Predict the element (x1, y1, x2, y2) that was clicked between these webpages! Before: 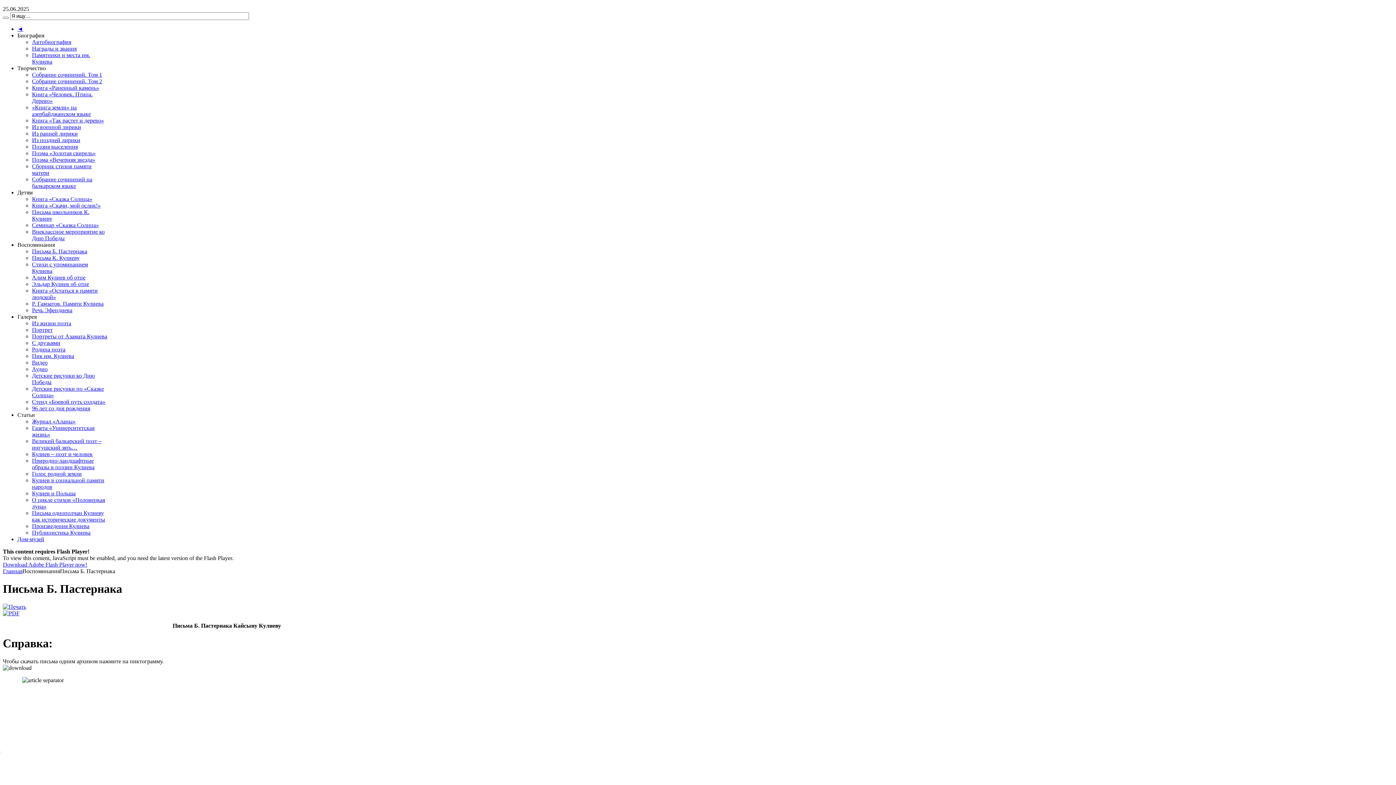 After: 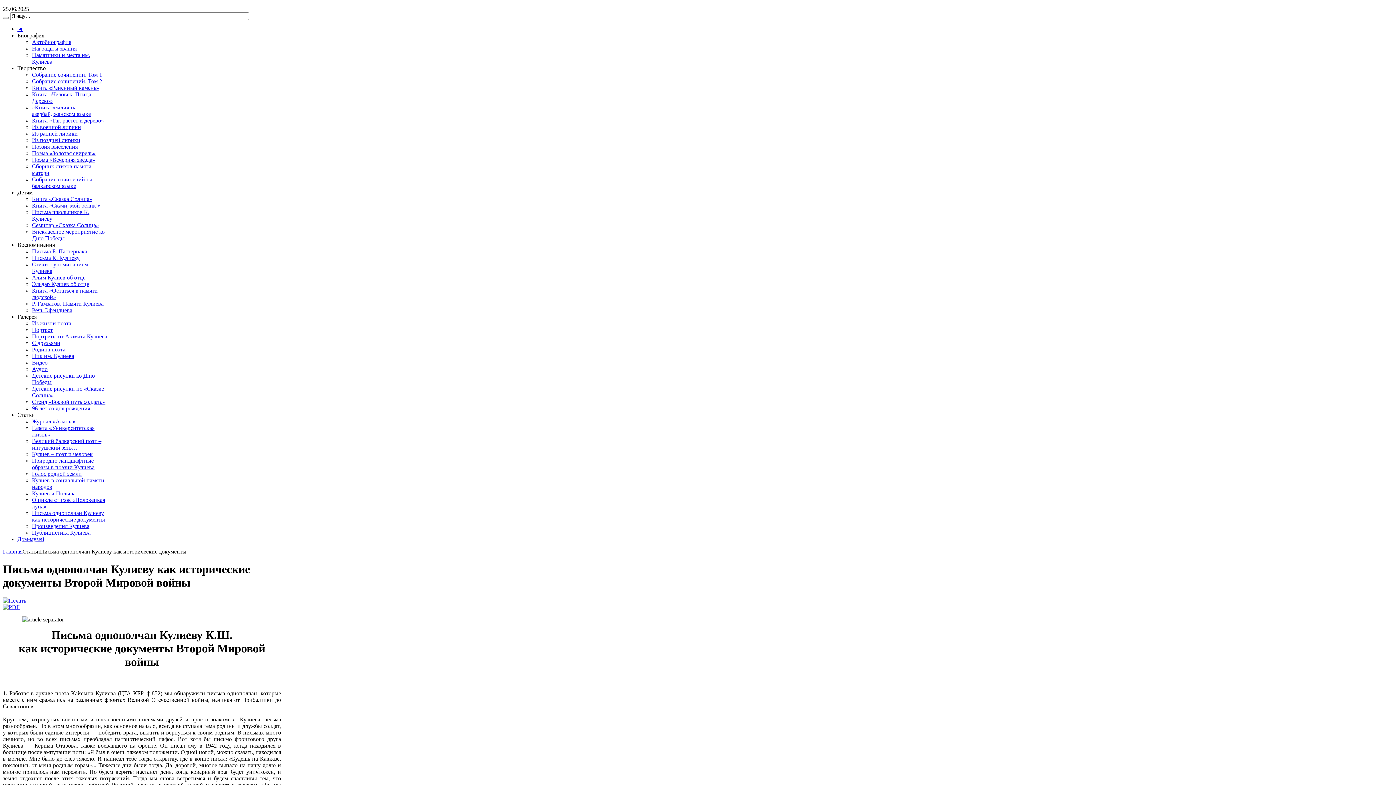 Action: label: Письма однополчан Кулиеву как исторические документы bbox: (32, 510, 105, 522)